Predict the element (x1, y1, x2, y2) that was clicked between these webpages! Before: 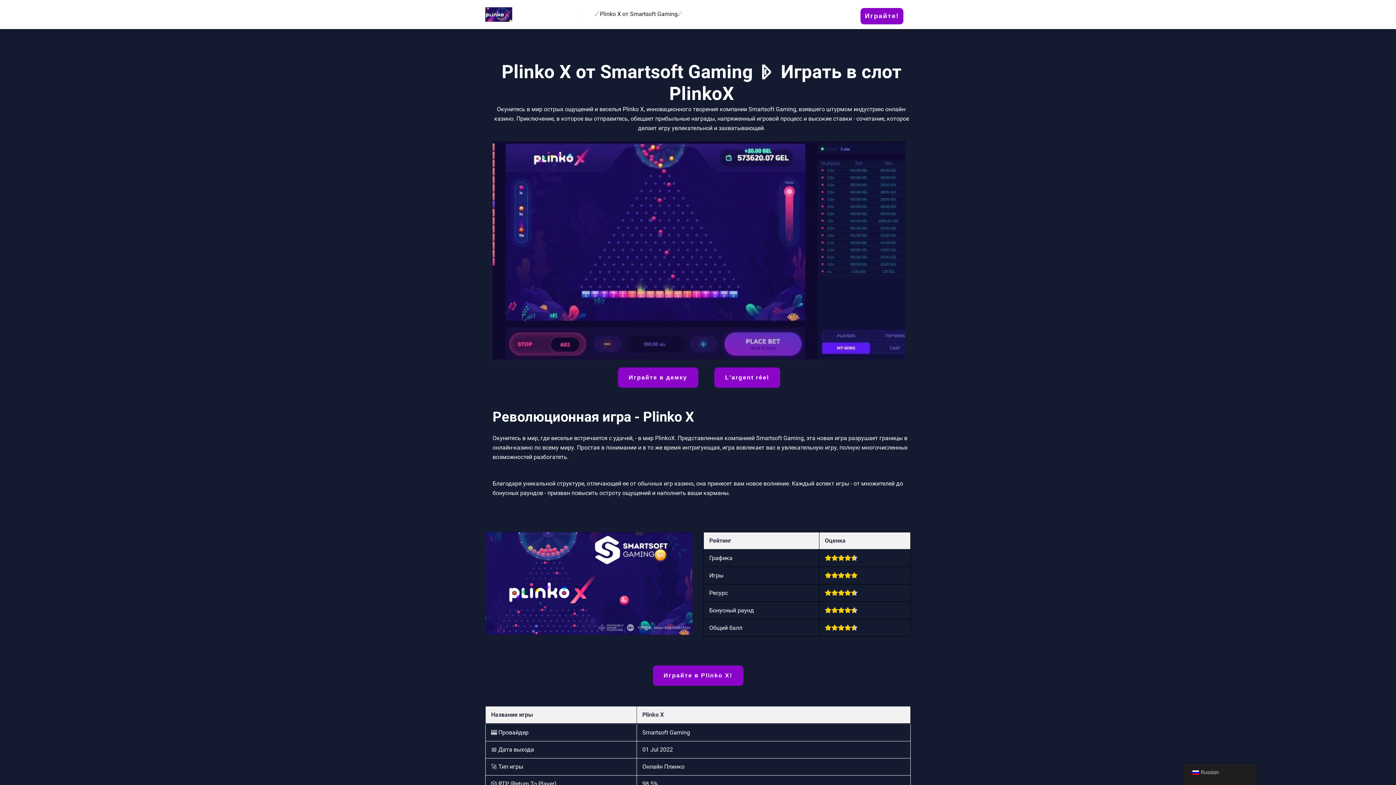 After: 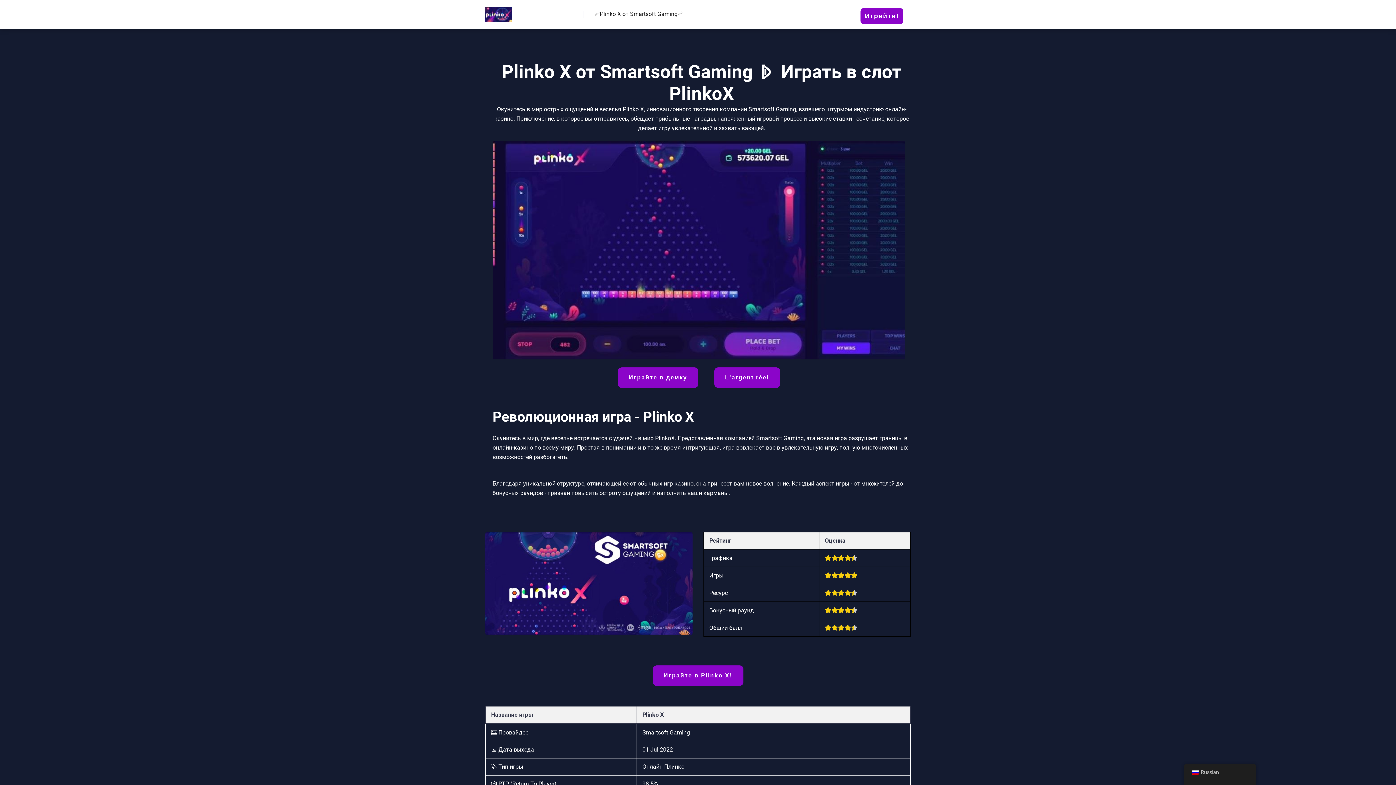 Action: bbox: (589, 0, 688, 29) label: ☄️Plinko X от Smartsoft Gaming☄️